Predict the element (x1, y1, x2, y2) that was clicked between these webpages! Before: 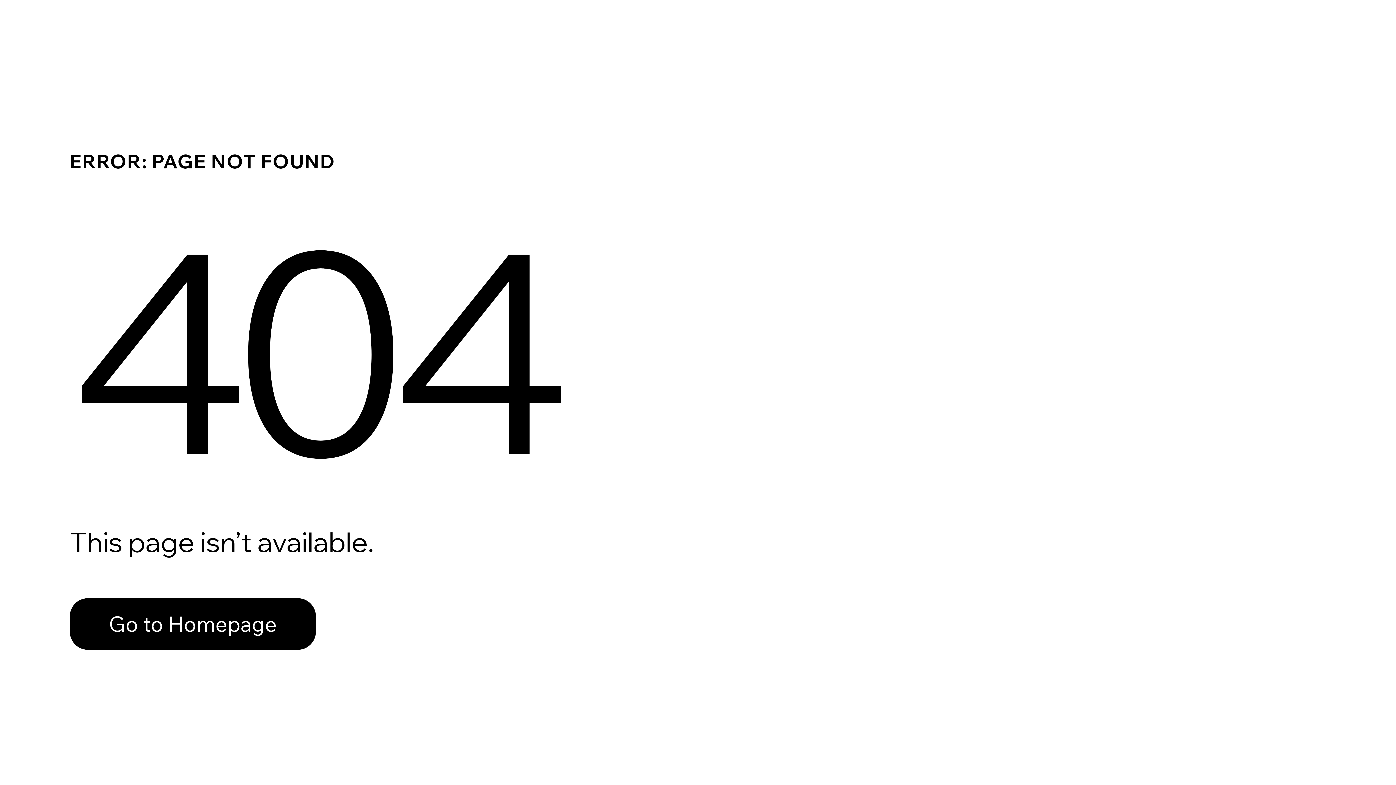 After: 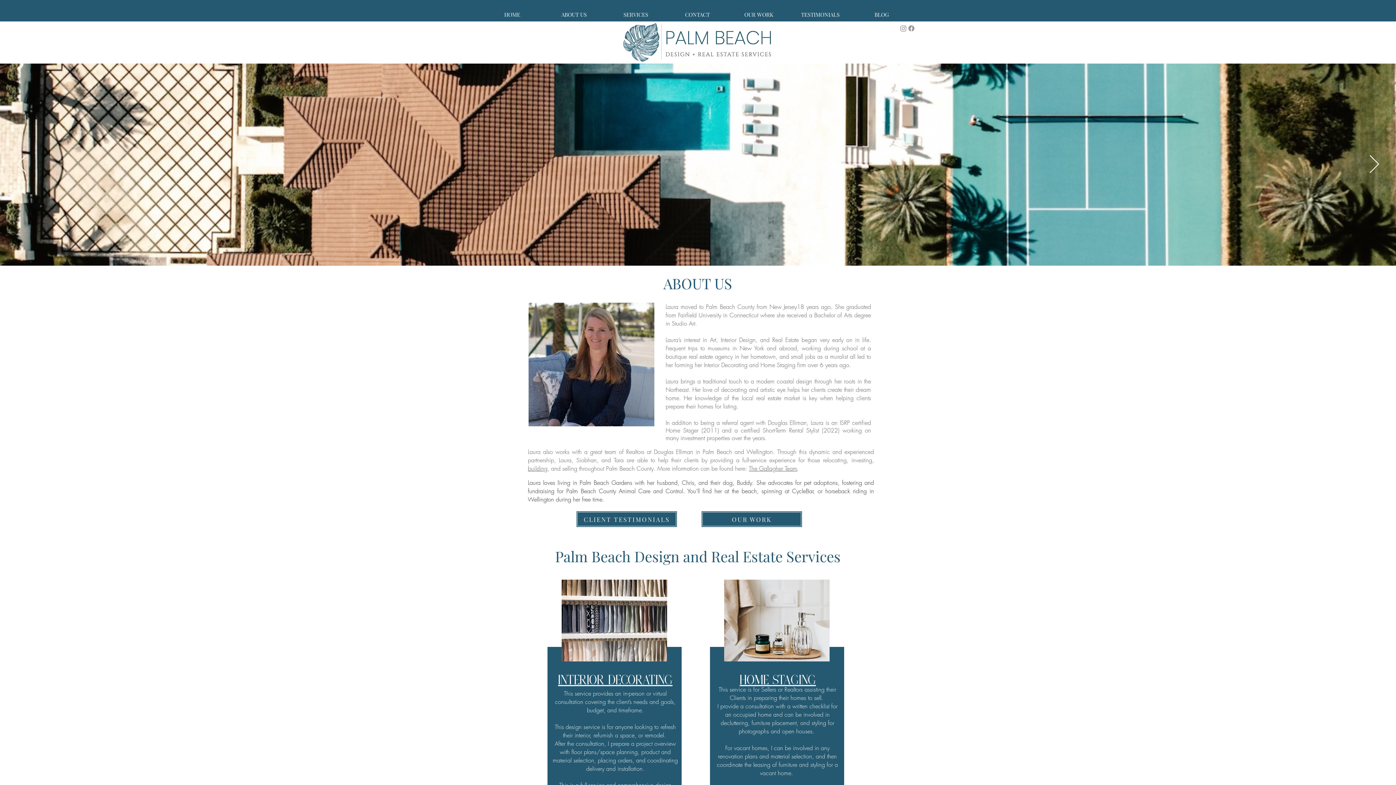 Action: label: Go to Homepage bbox: (69, 582, 768, 659)